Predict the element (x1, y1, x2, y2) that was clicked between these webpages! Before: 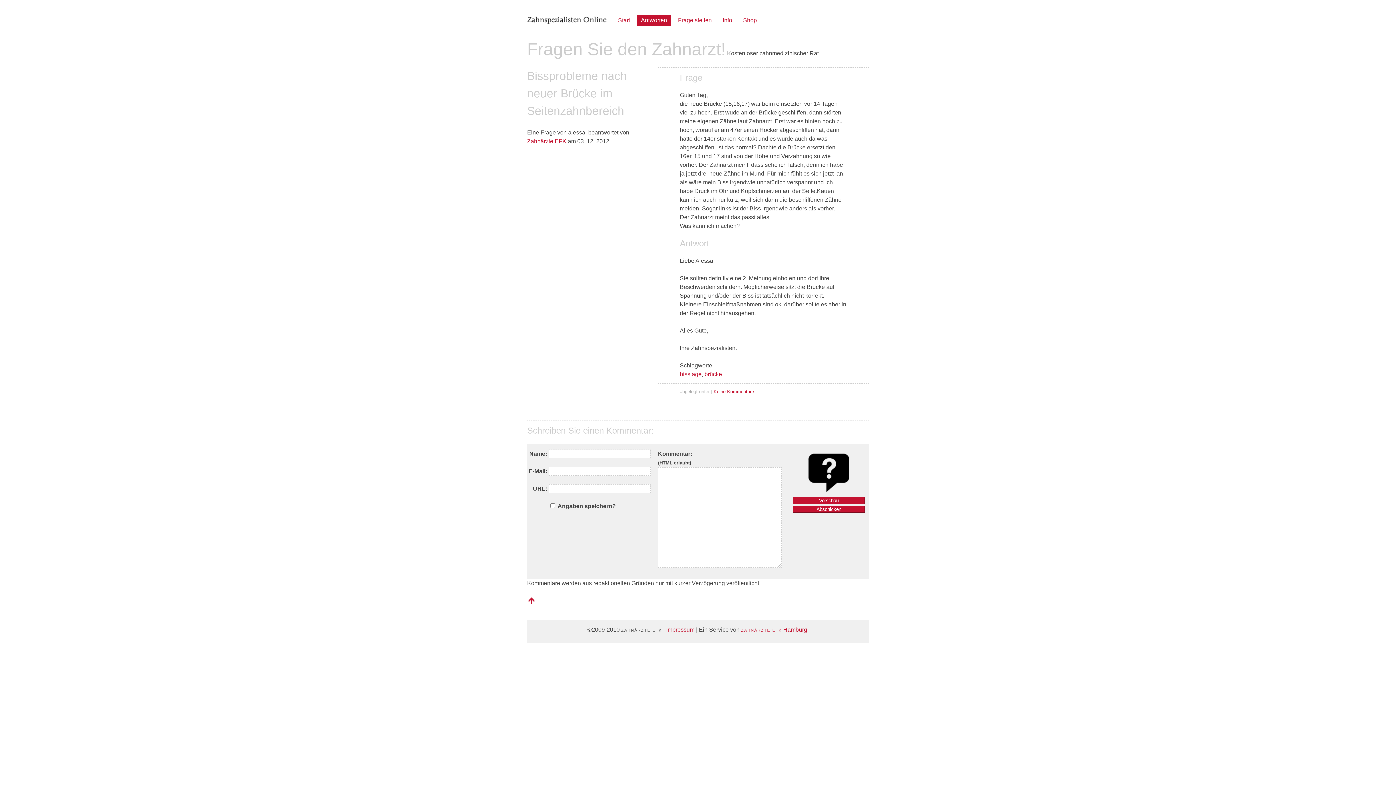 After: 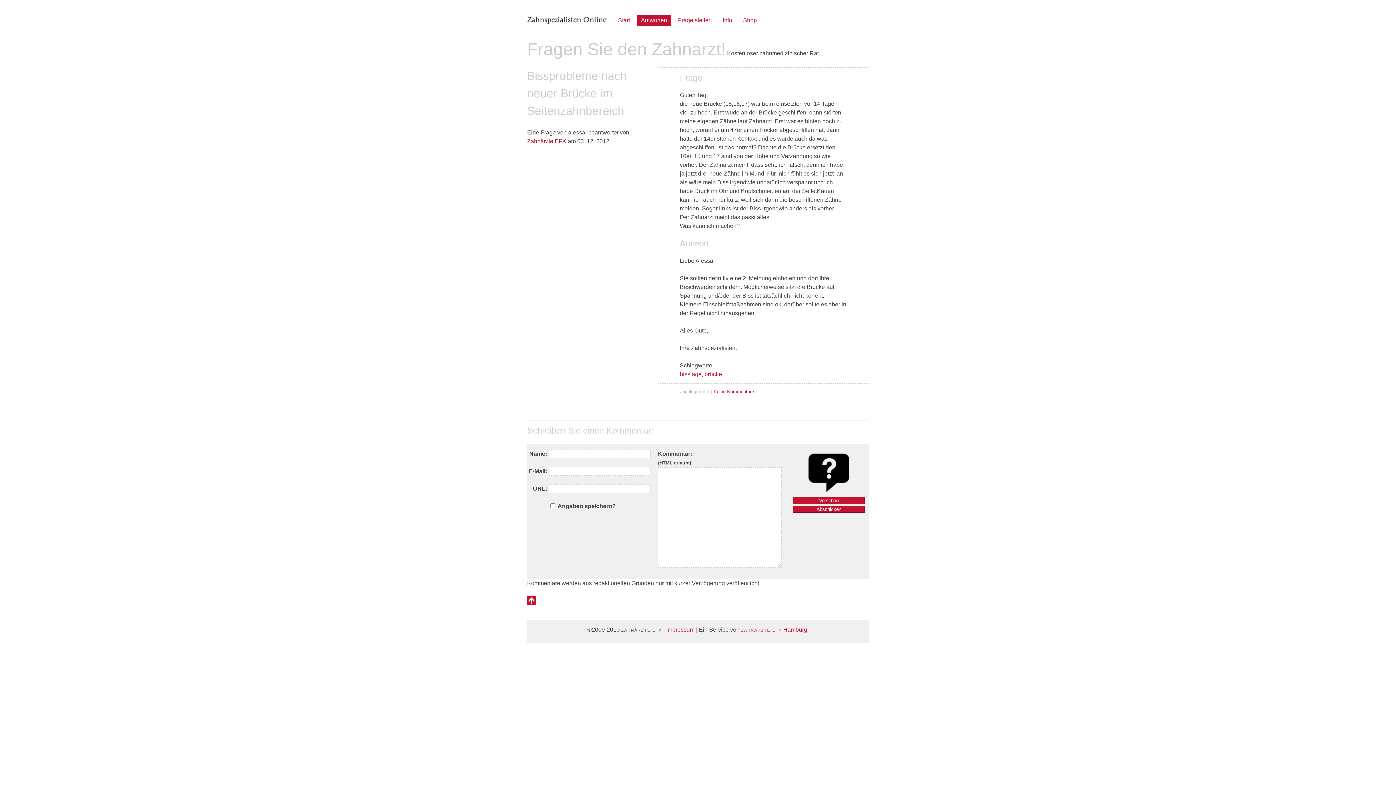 Action: label: nach oben bbox: (527, 596, 536, 605)